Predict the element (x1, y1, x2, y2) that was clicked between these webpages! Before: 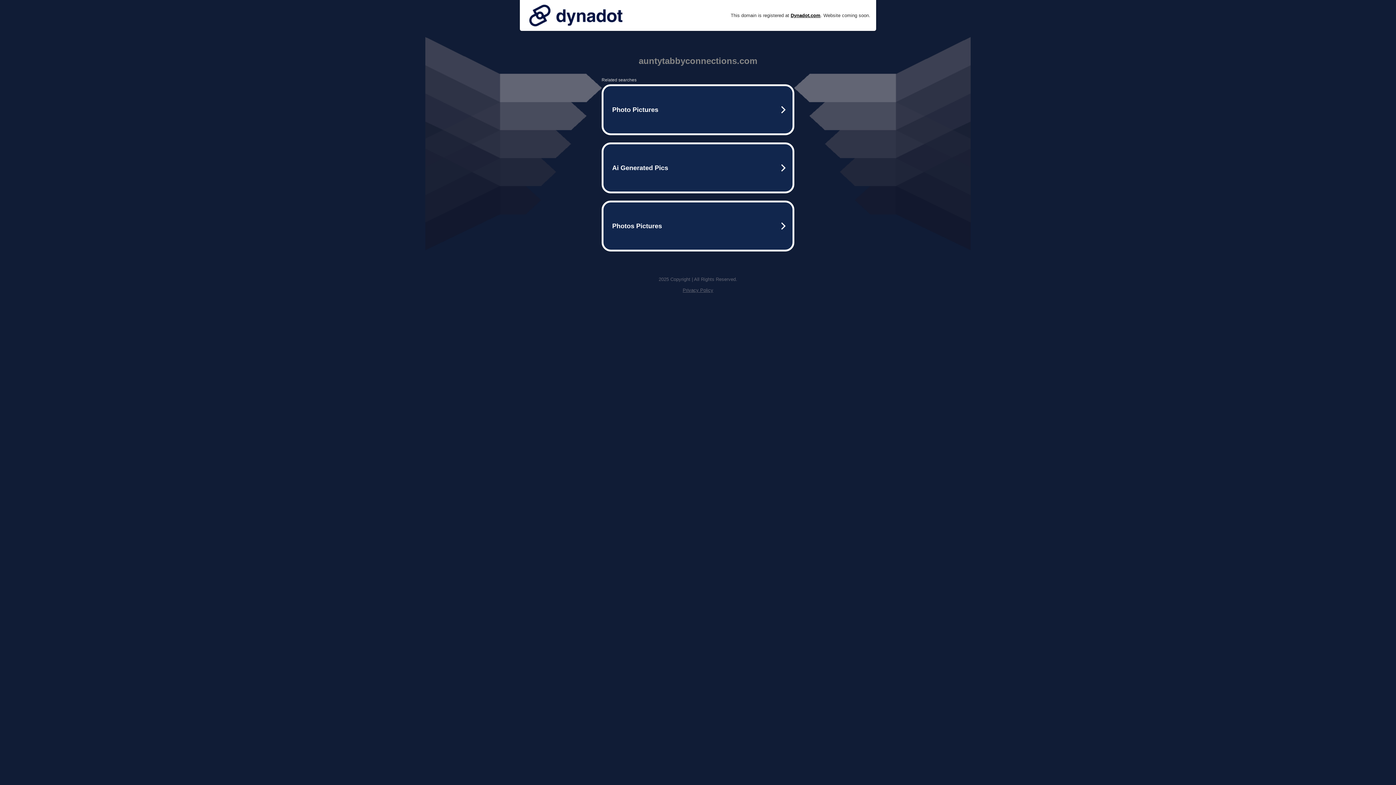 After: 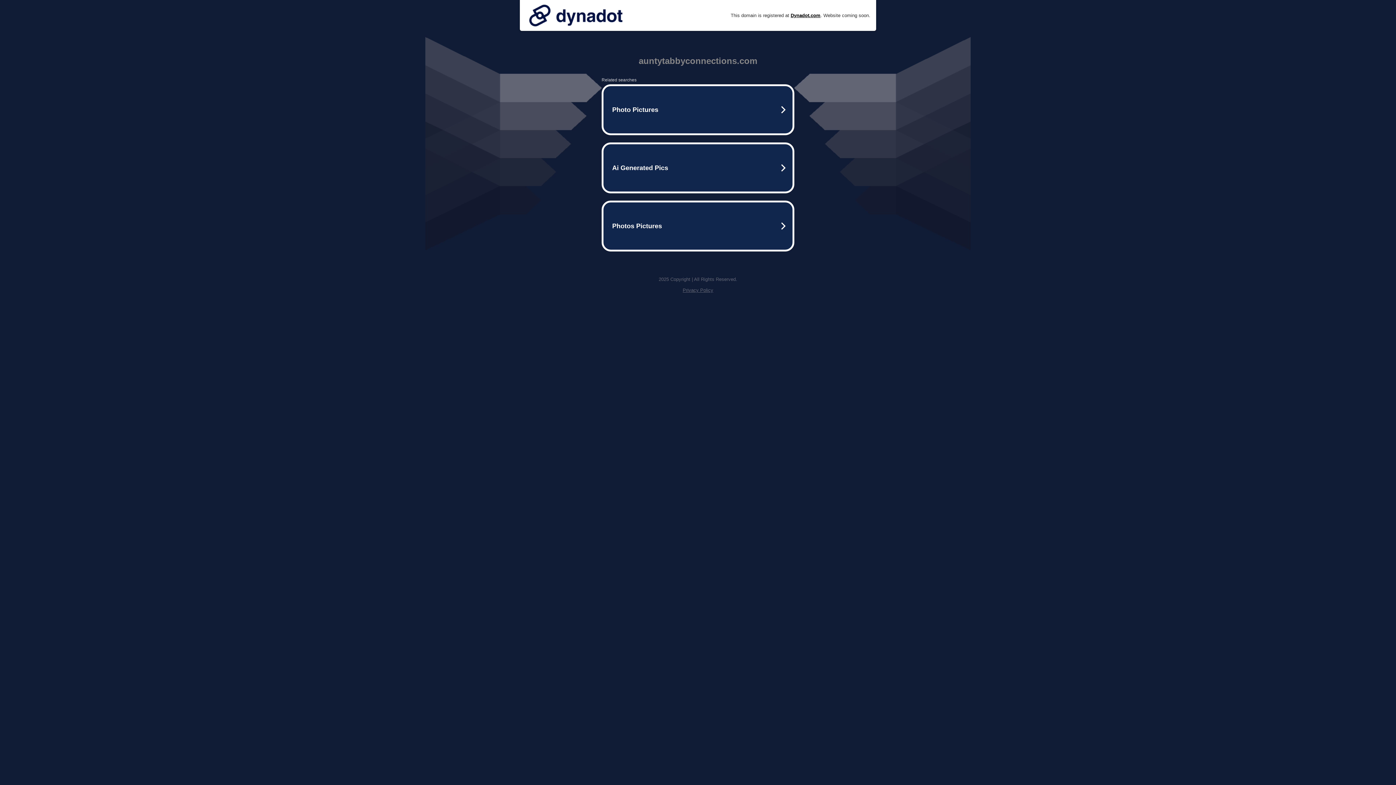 Action: bbox: (682, 287, 713, 293) label: Privacy Policy